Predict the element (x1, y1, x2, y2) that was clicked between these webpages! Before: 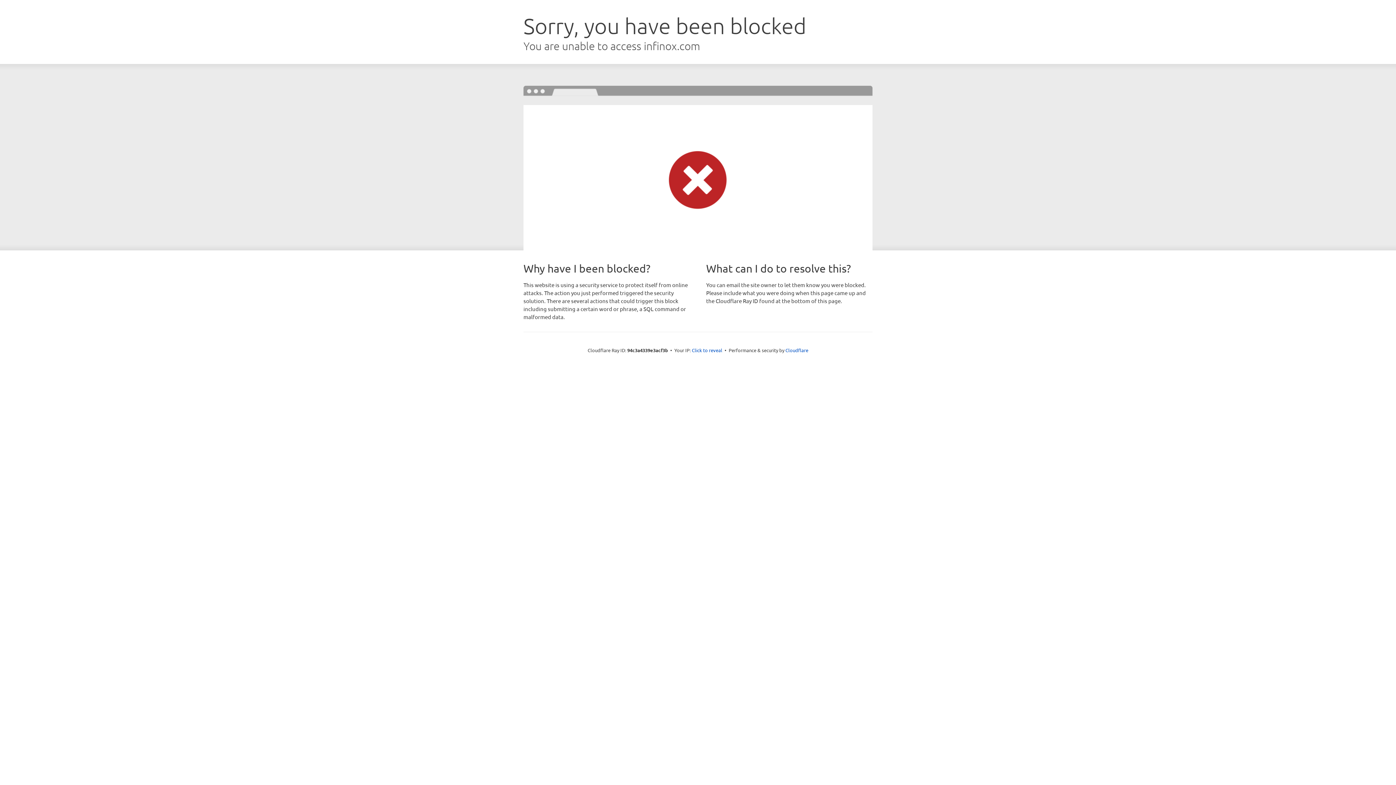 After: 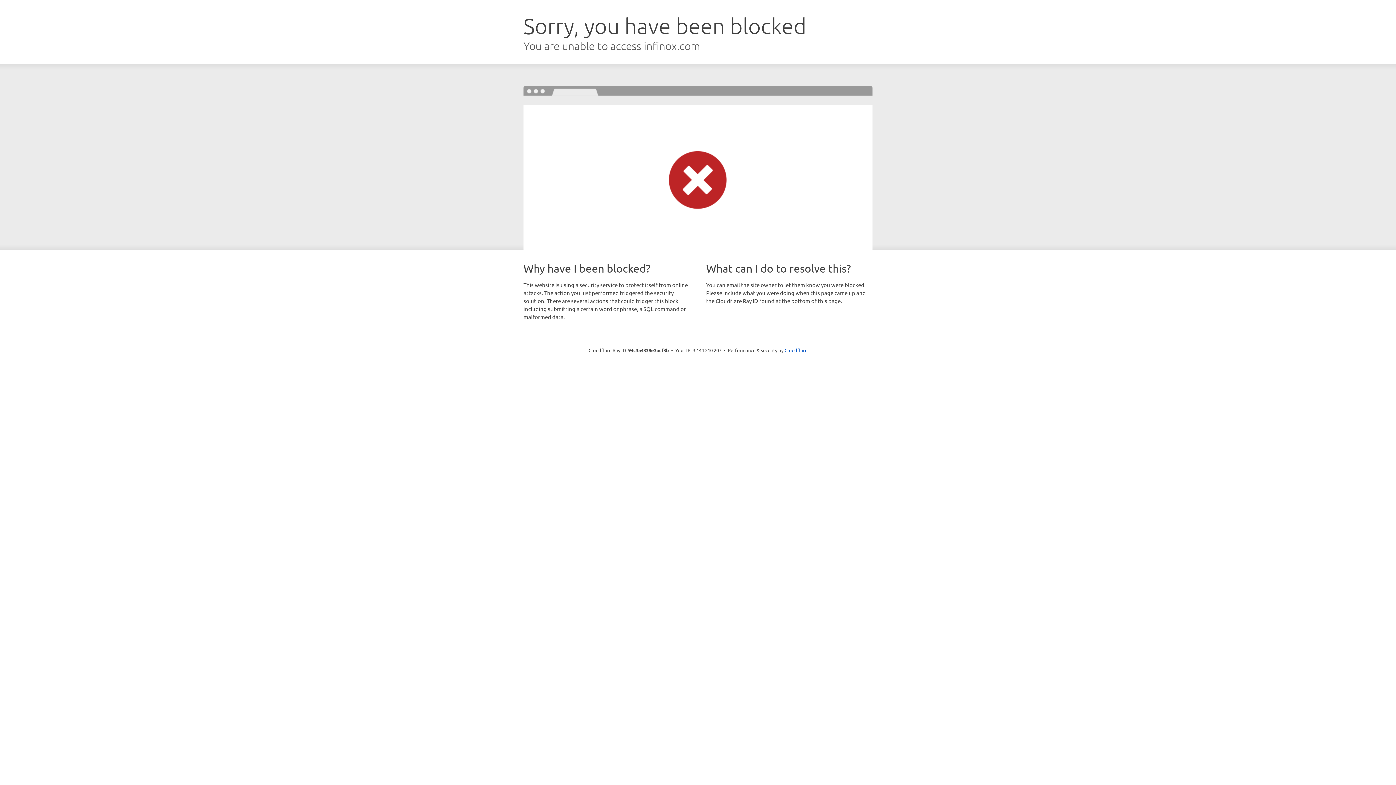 Action: label: Click to reveal bbox: (692, 346, 722, 353)